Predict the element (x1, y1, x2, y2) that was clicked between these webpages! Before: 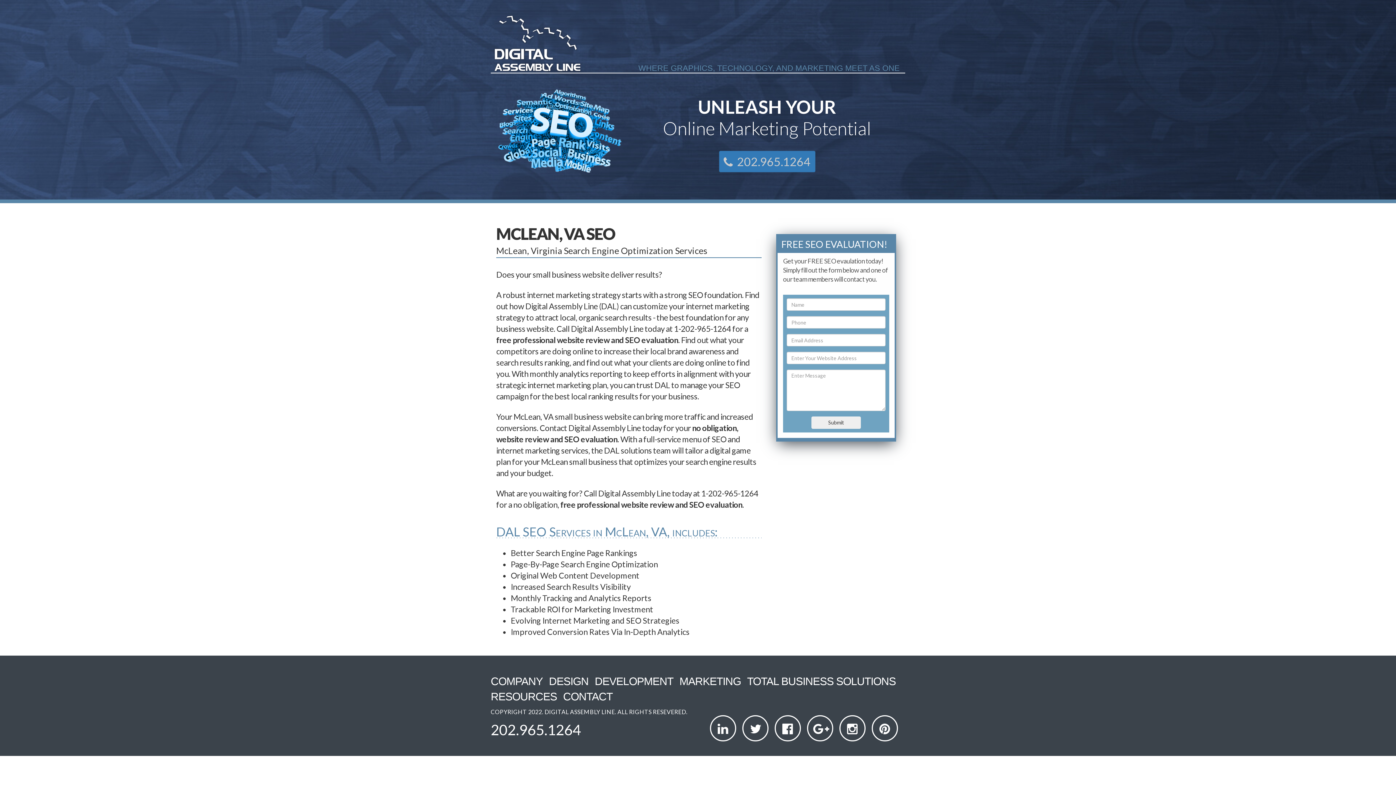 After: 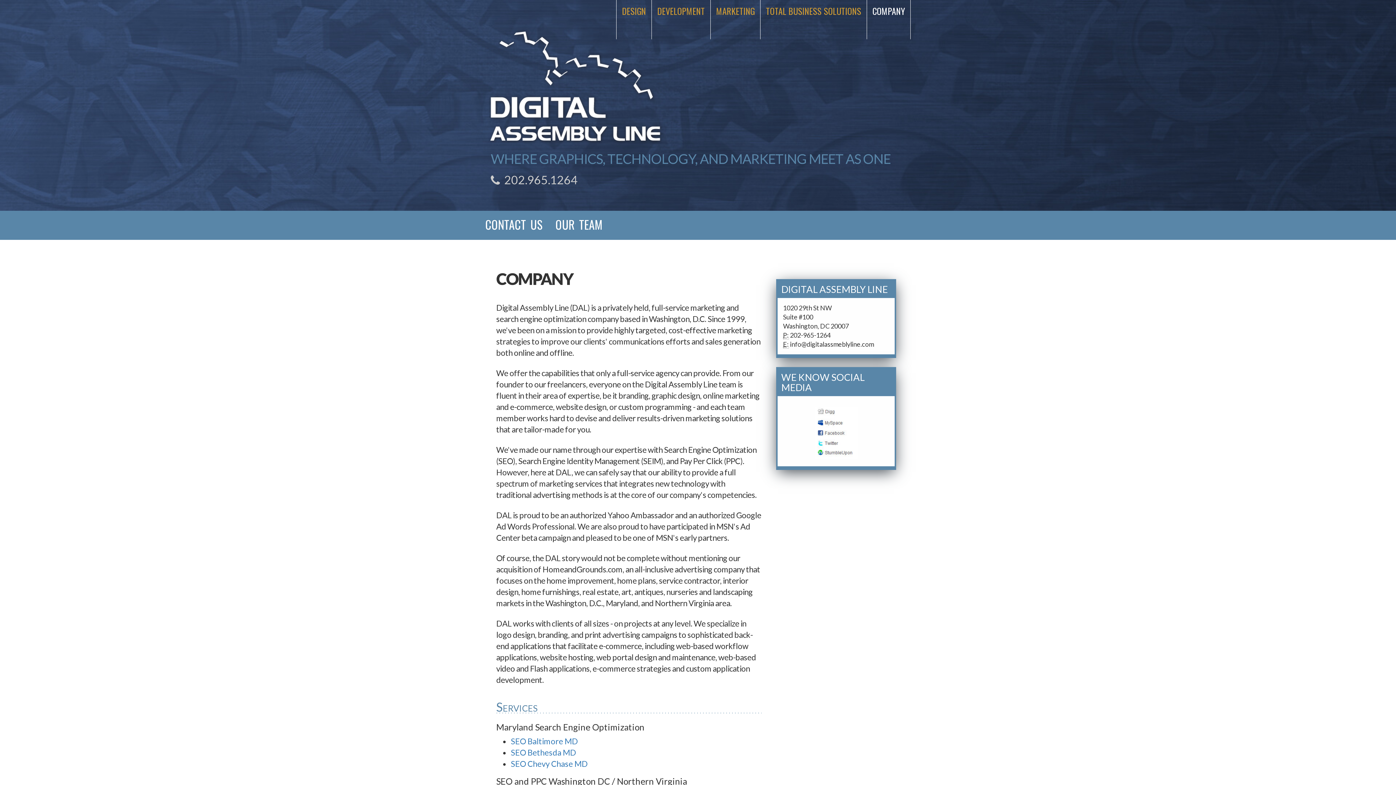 Action: bbox: (490, 675, 542, 687) label: COMPANY